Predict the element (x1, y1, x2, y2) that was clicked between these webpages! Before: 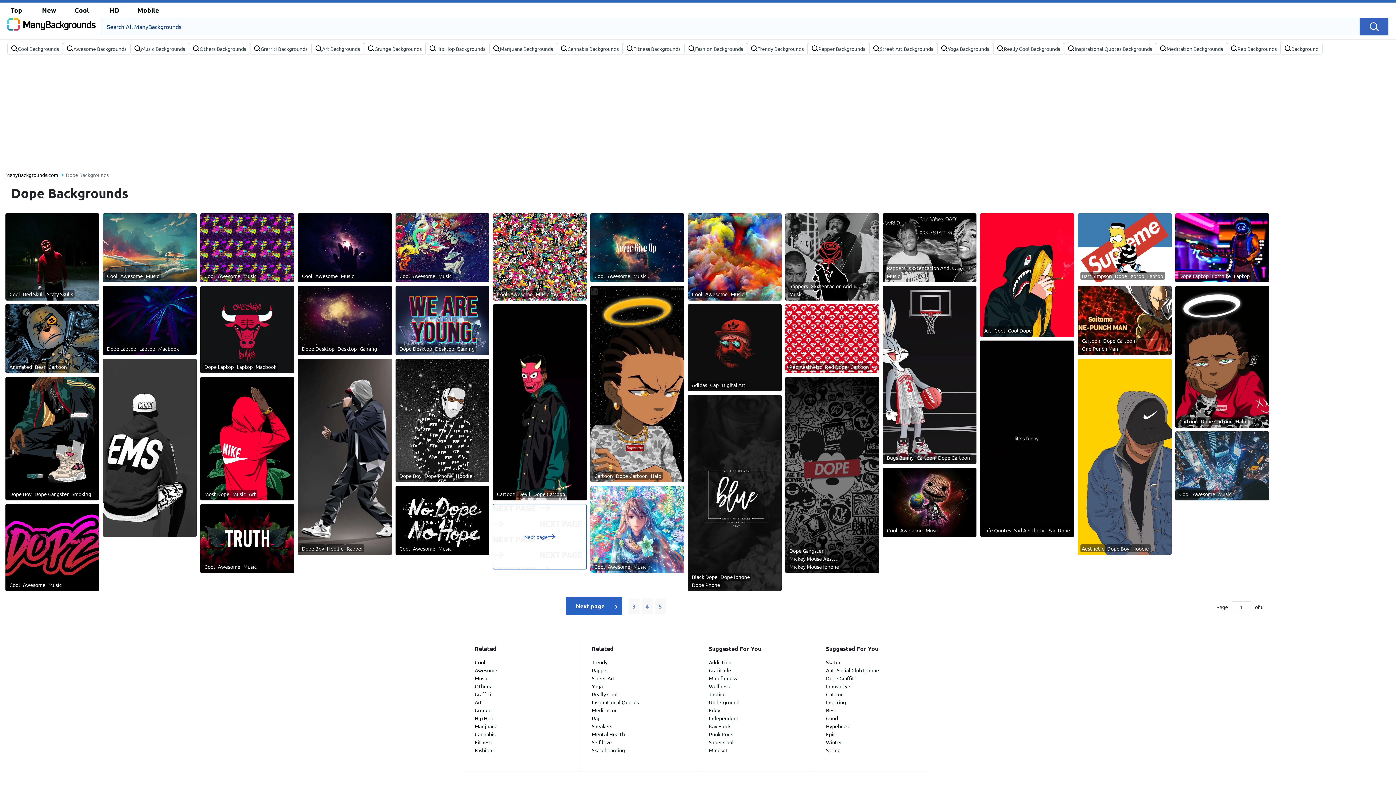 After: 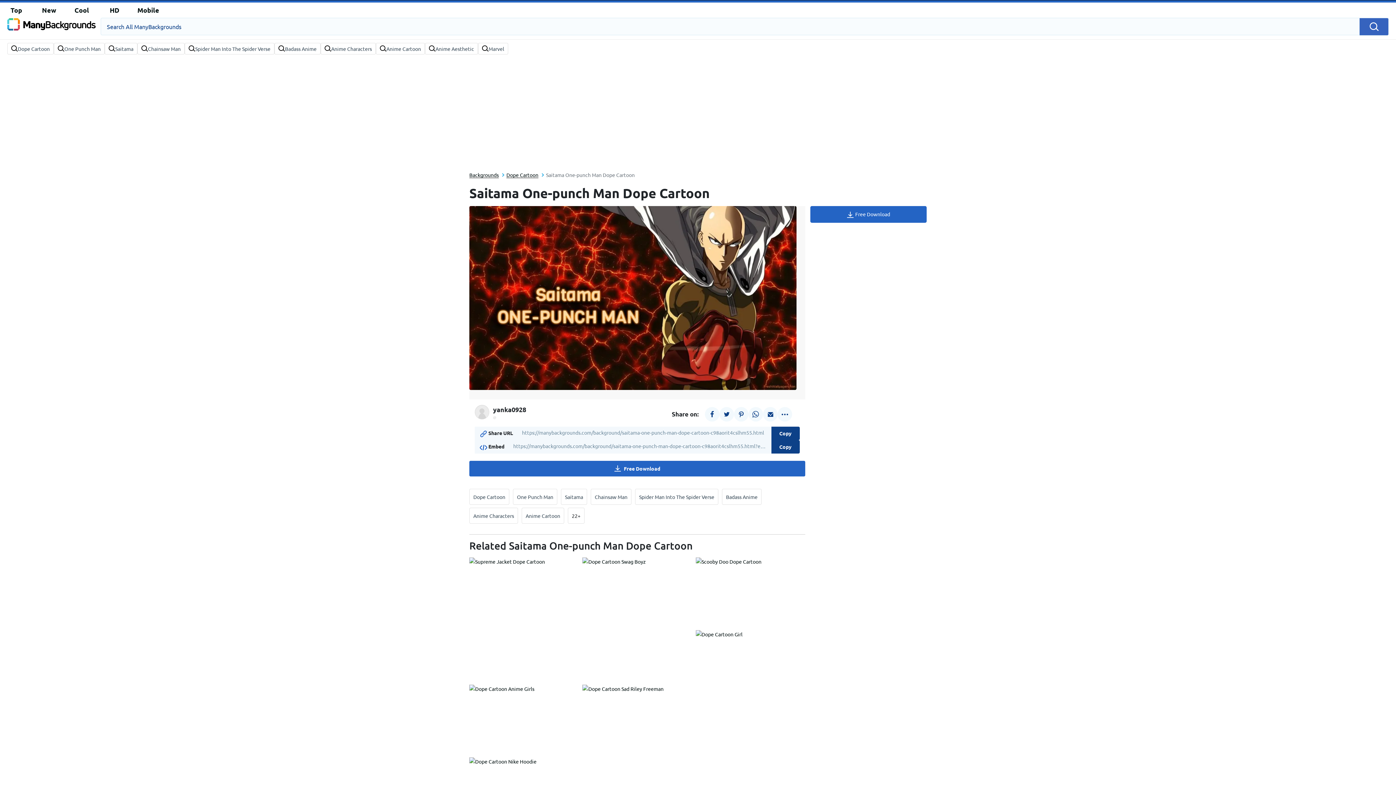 Action: bbox: (1078, 316, 1171, 322)